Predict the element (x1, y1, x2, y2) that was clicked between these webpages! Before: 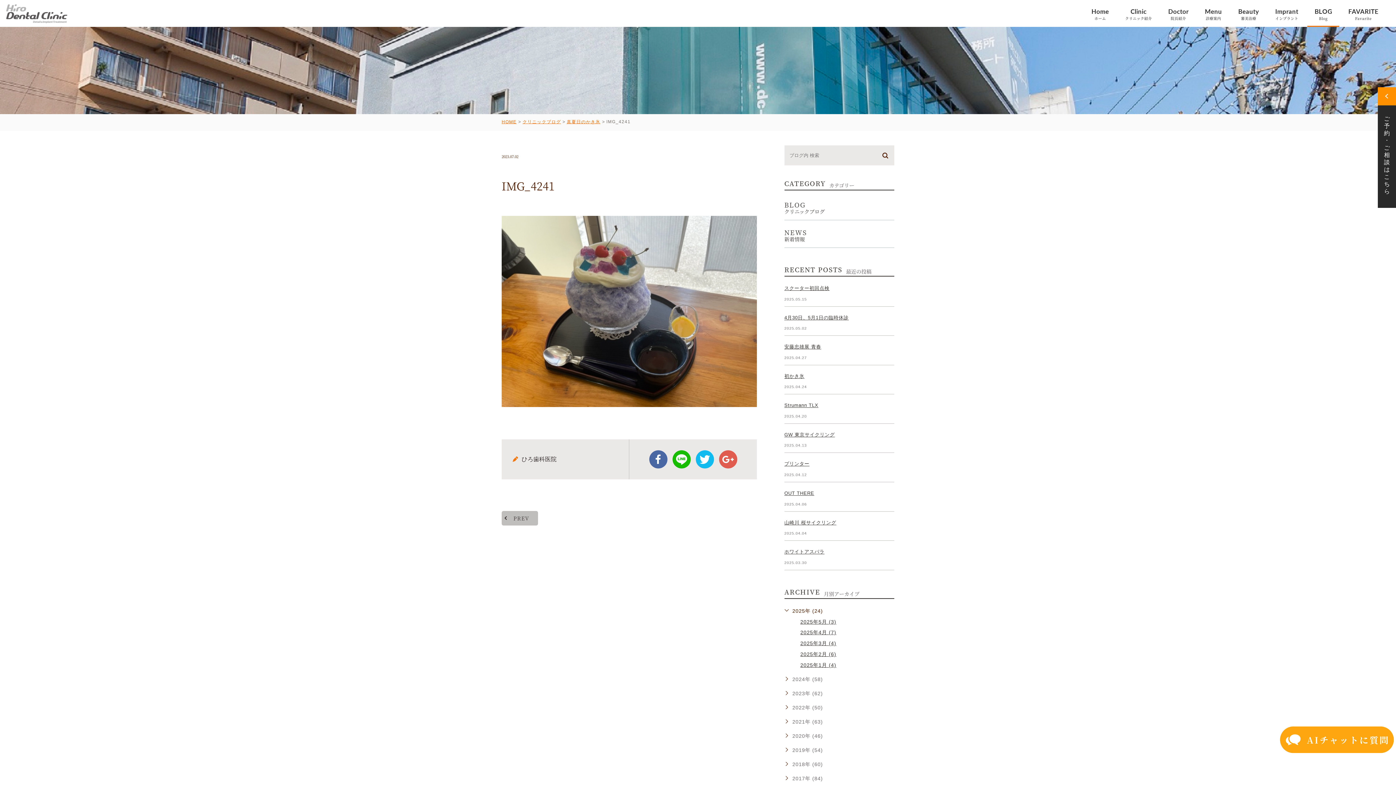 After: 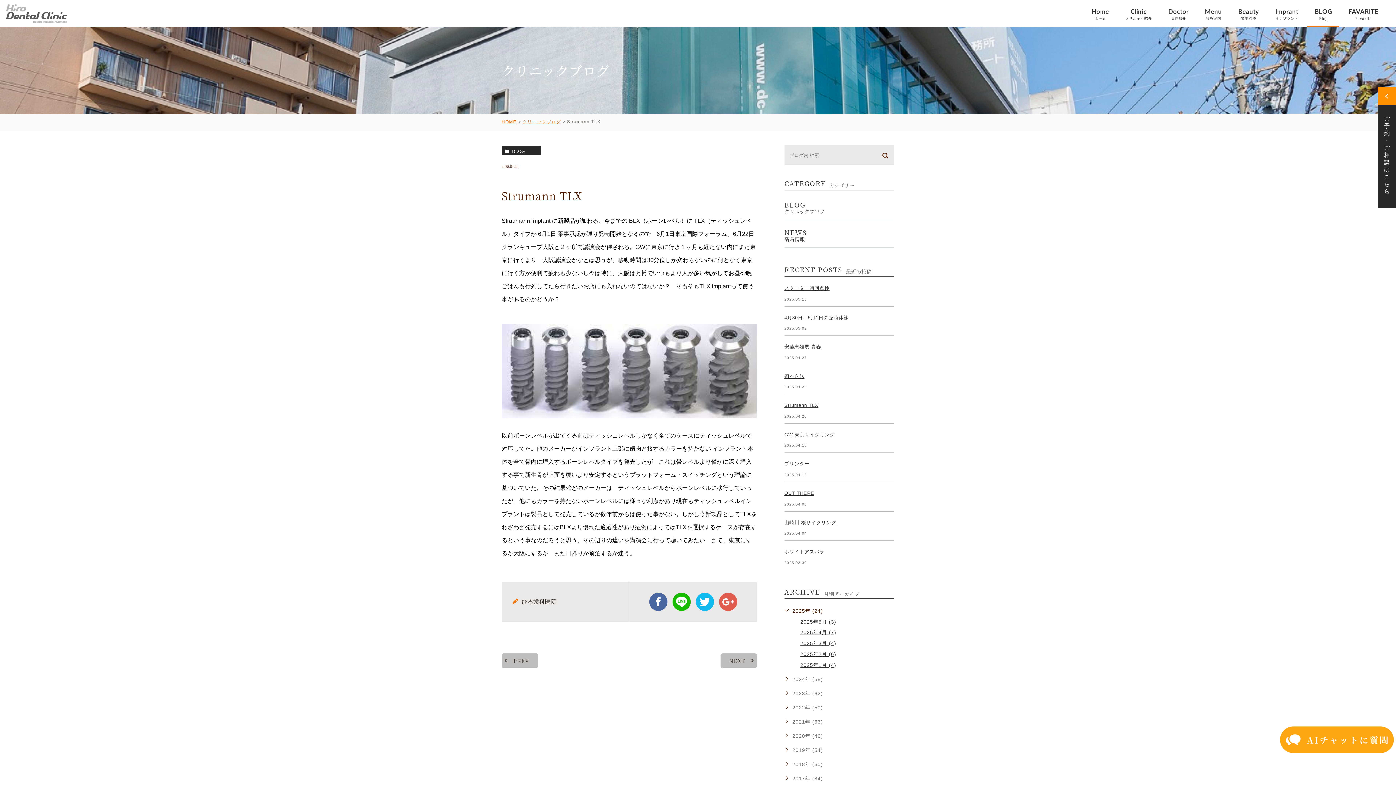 Action: label: Strumann TLX bbox: (784, 402, 818, 408)